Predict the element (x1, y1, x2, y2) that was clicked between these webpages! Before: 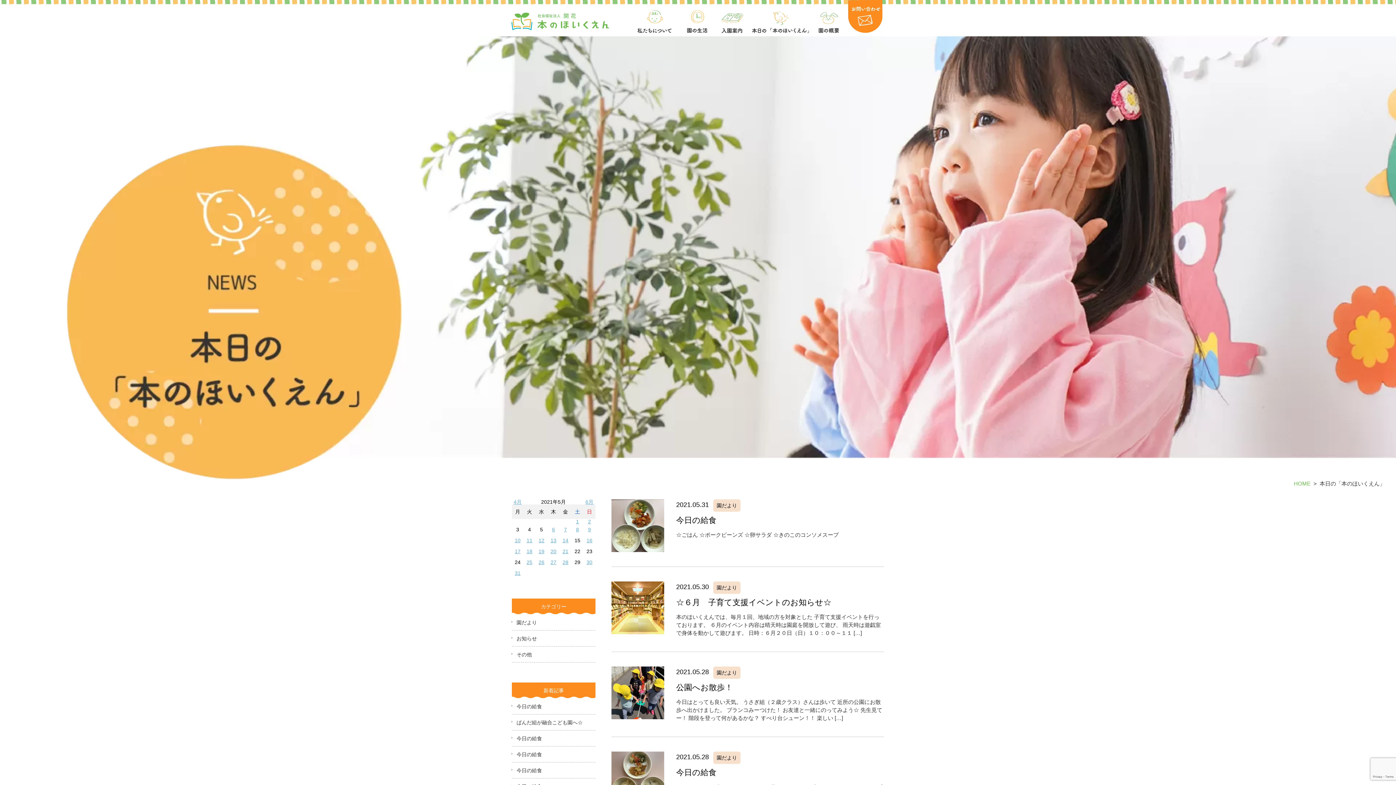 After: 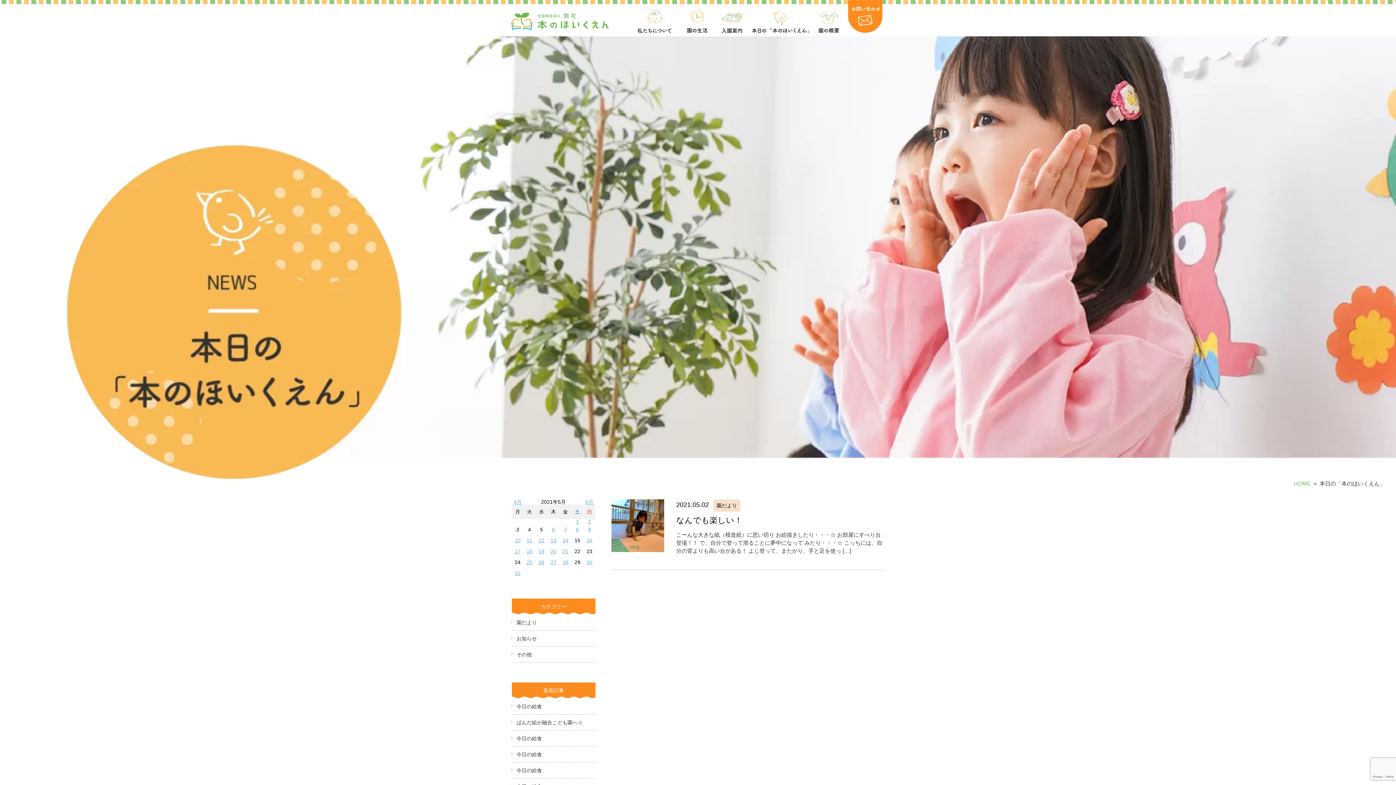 Action: label: 2 bbox: (588, 518, 591, 524)